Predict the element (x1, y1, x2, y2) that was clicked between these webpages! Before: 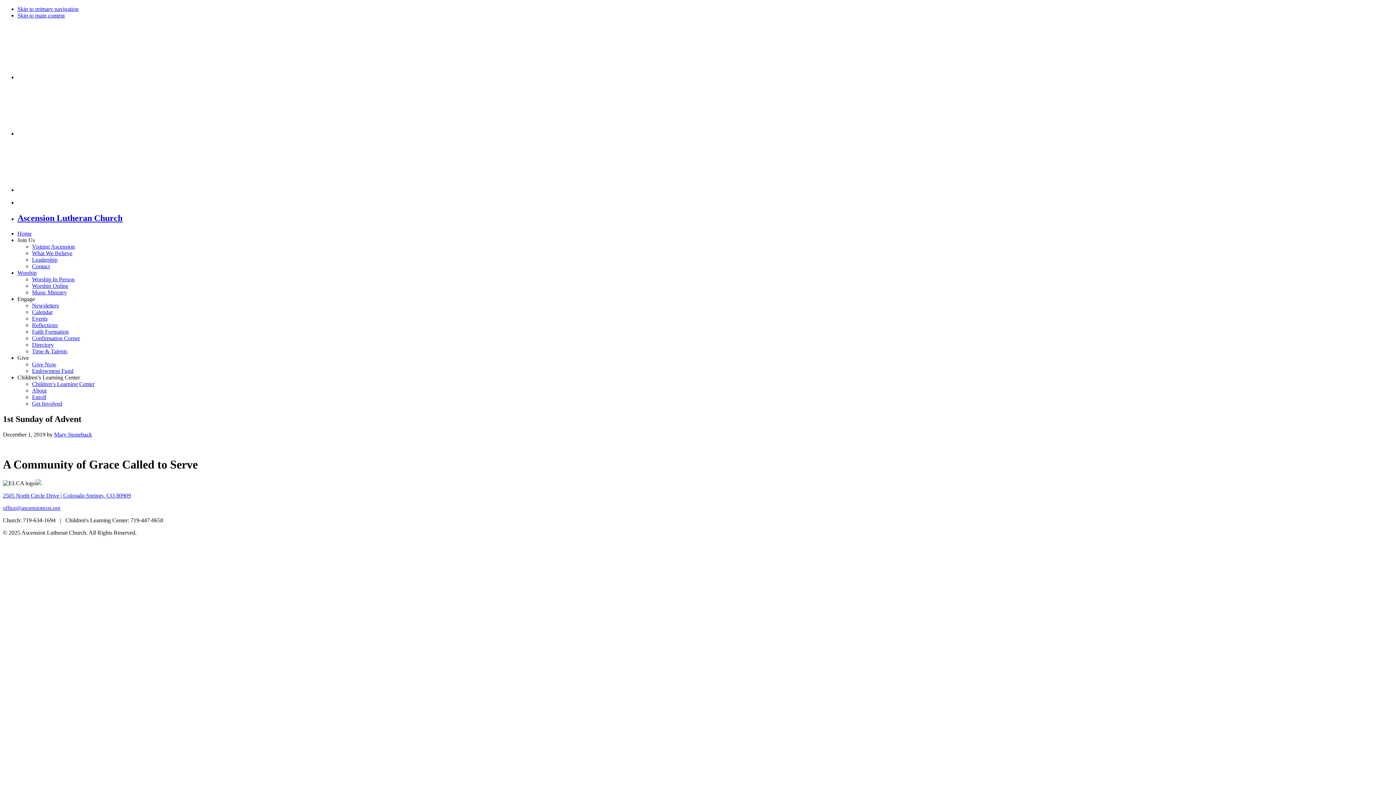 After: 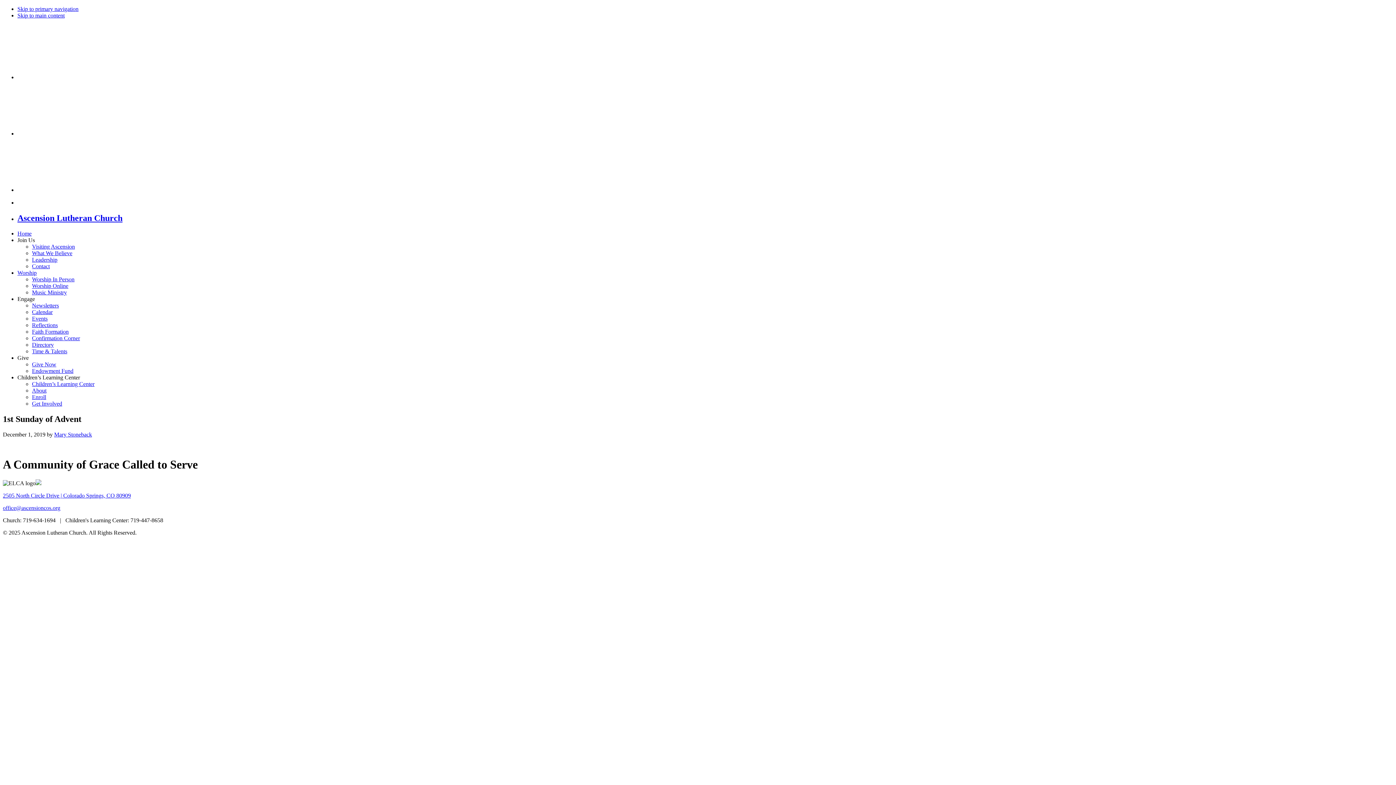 Action: bbox: (2, 504, 60, 511) label: office@ascensioncos.org